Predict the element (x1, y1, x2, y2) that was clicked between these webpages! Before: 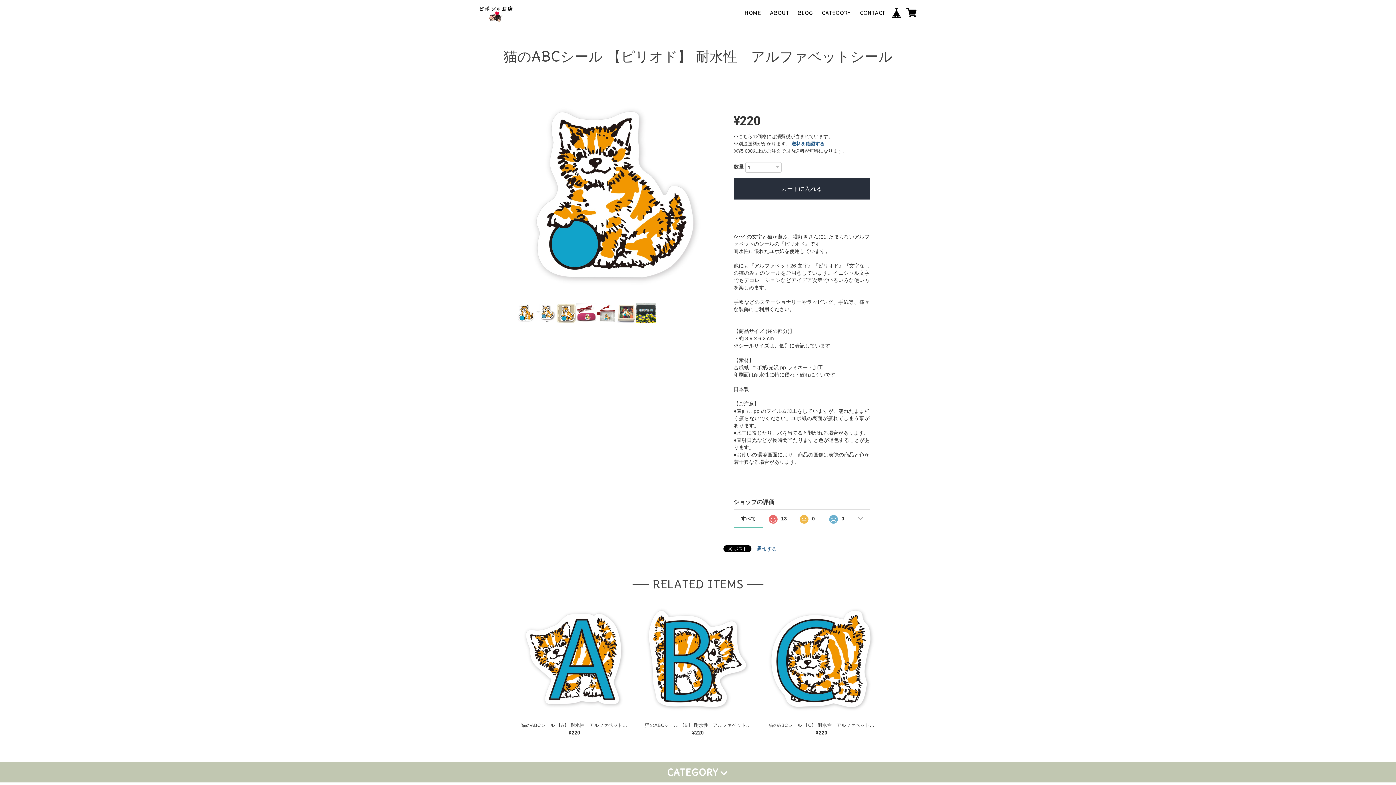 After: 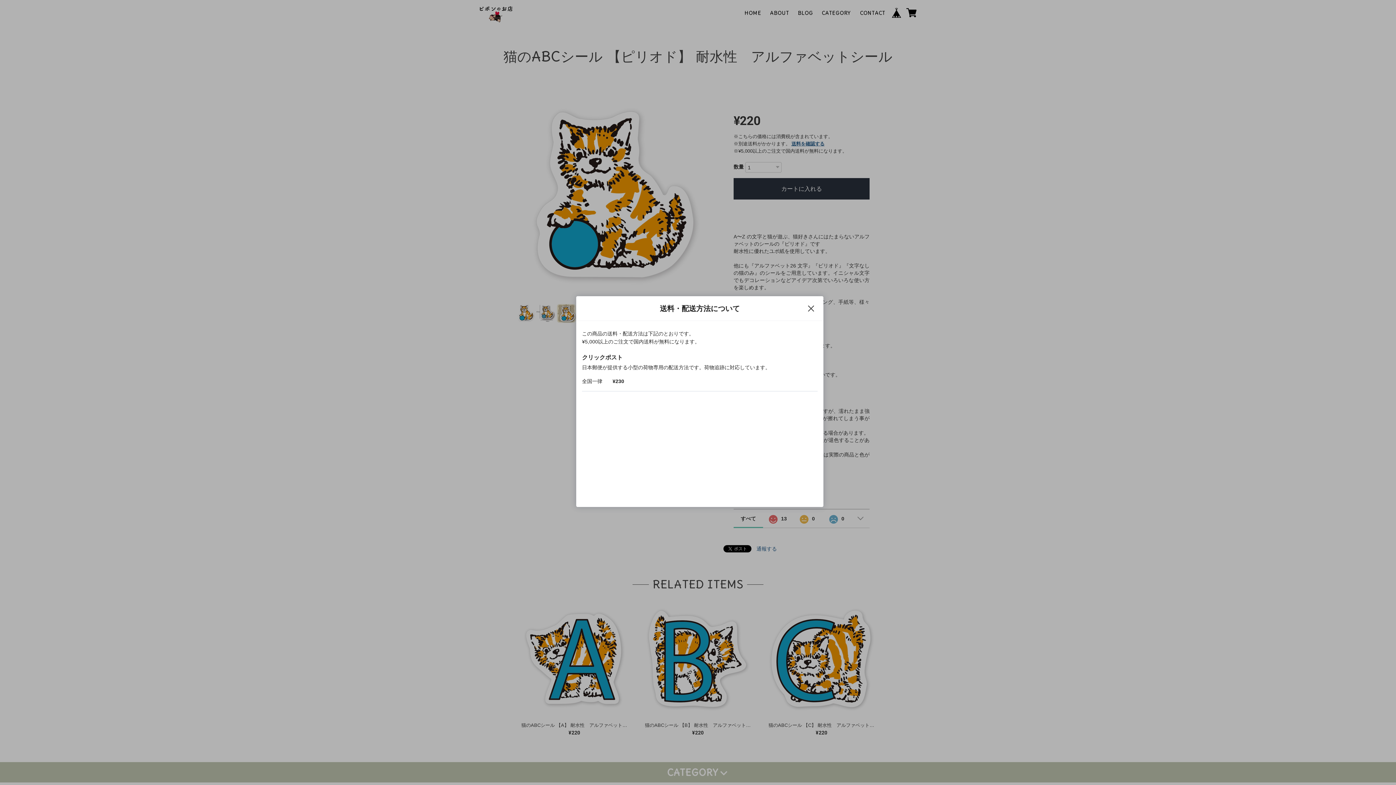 Action: label: 送料を確認する bbox: (791, 141, 824, 146)